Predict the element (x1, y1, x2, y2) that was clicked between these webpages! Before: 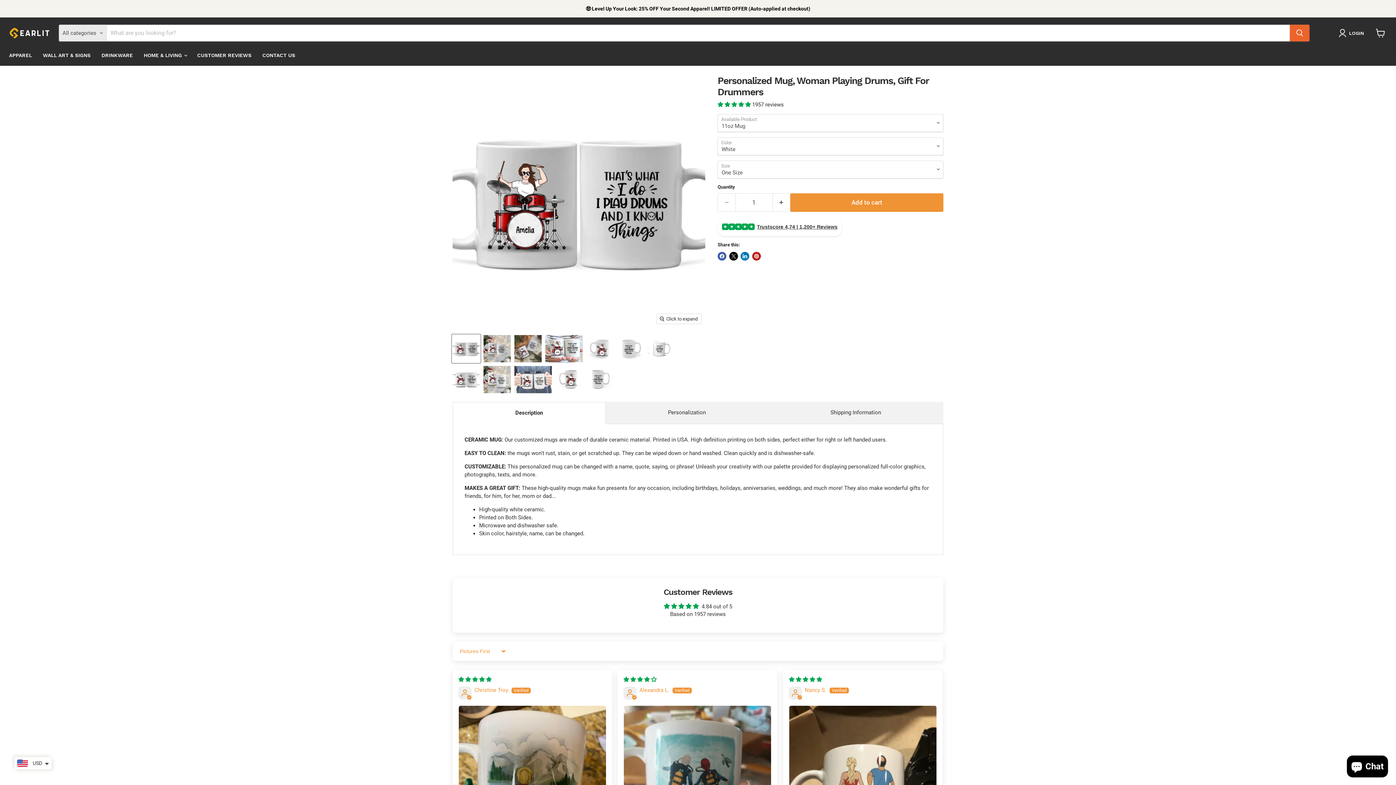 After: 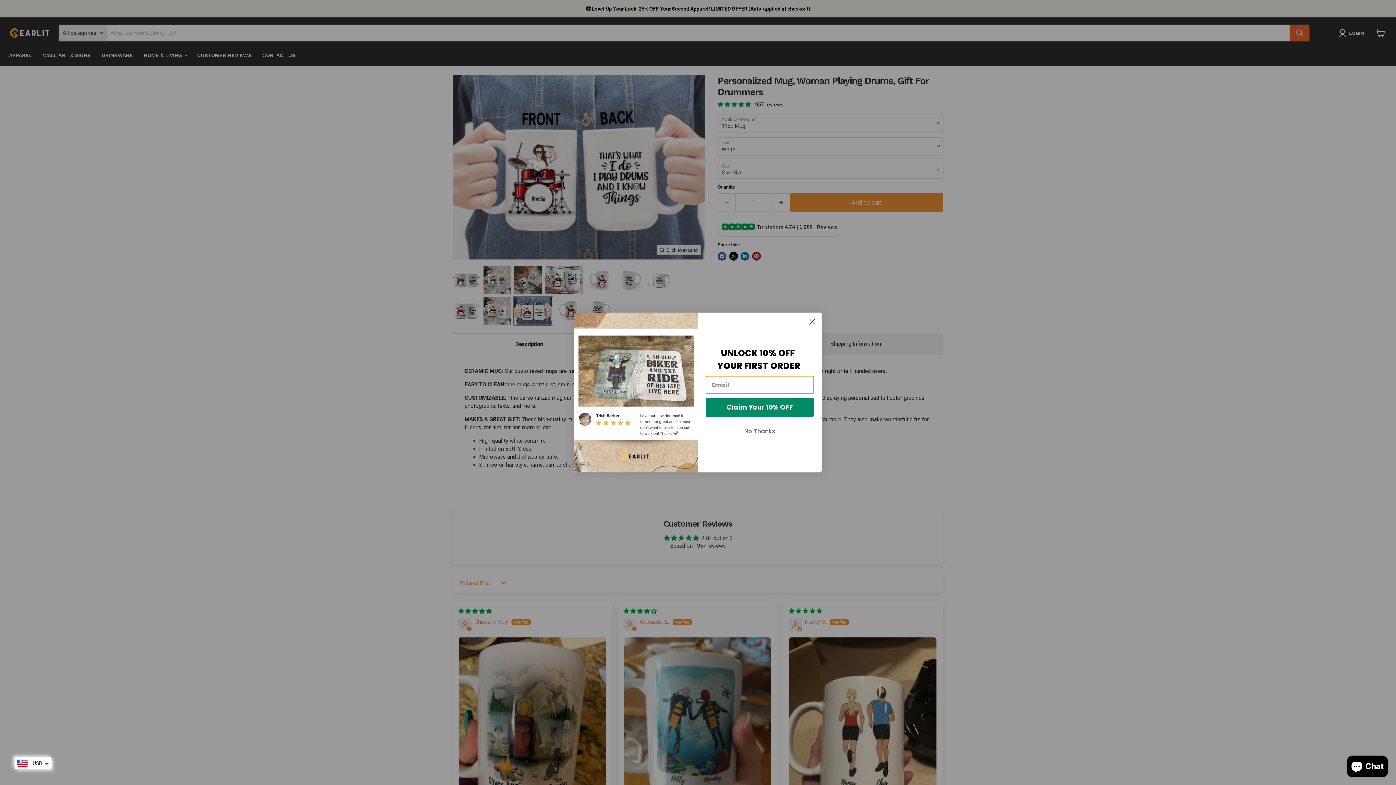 Action: bbox: (513, 365, 552, 394) label: Personalized Mug, Woman Playing Drums, Gift For Drummers thumbnail